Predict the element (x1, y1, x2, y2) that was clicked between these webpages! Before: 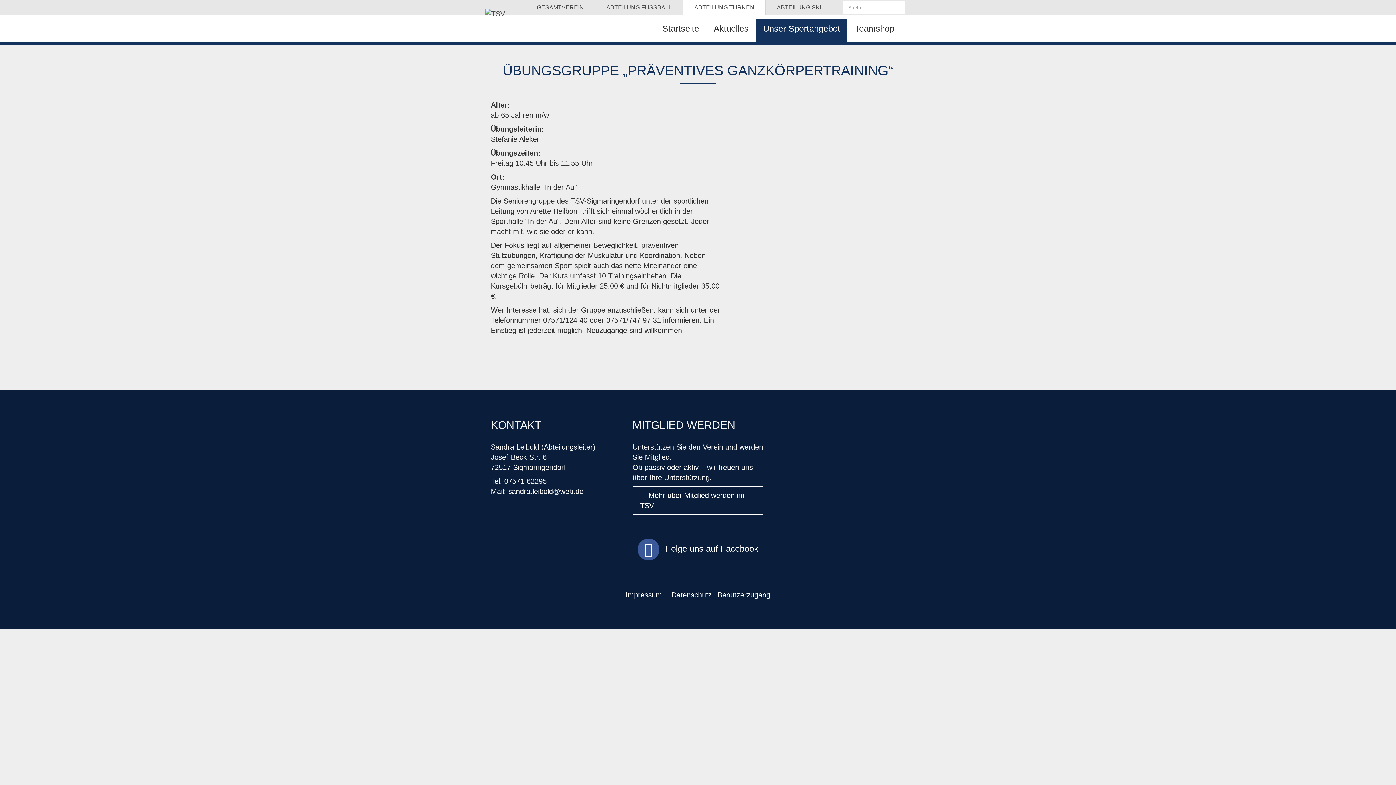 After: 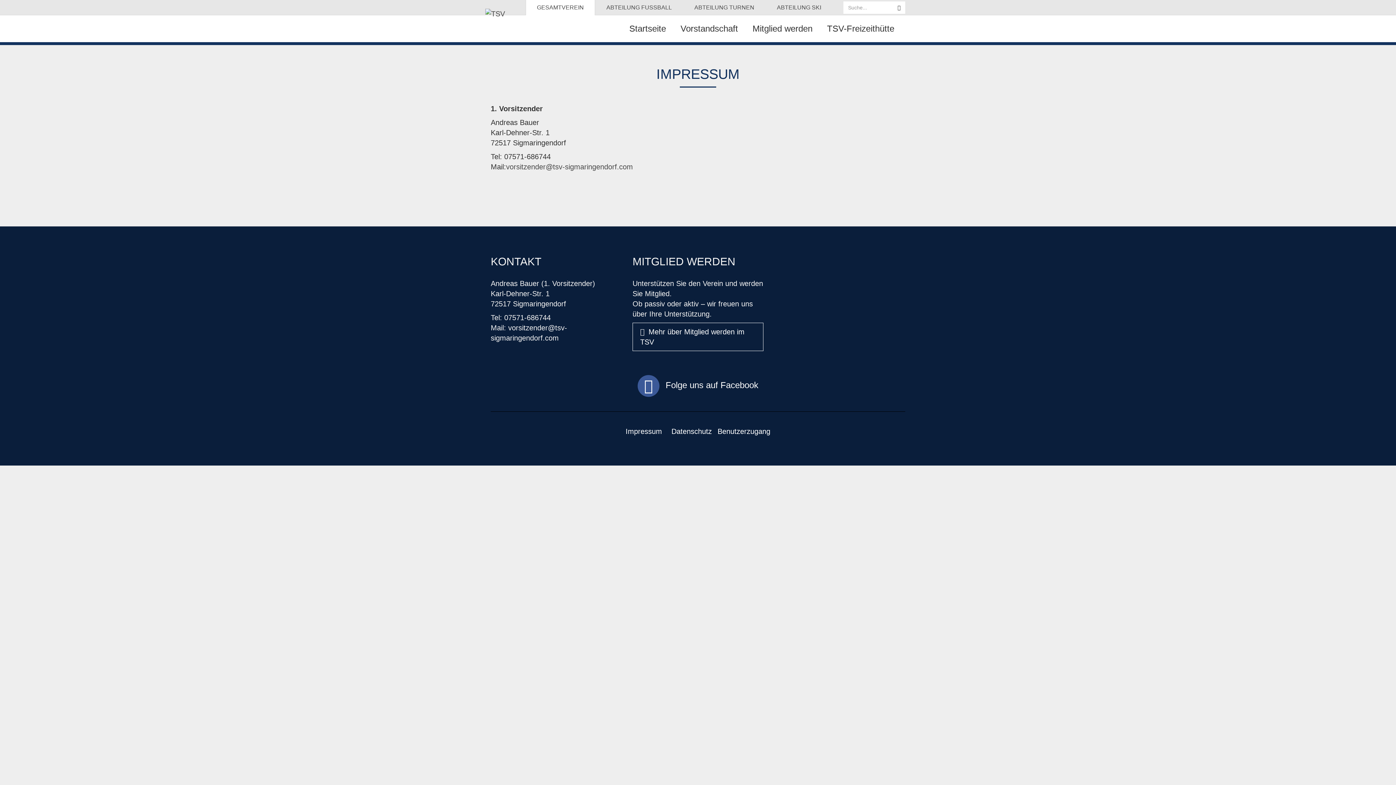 Action: label: Impressum bbox: (625, 591, 662, 599)